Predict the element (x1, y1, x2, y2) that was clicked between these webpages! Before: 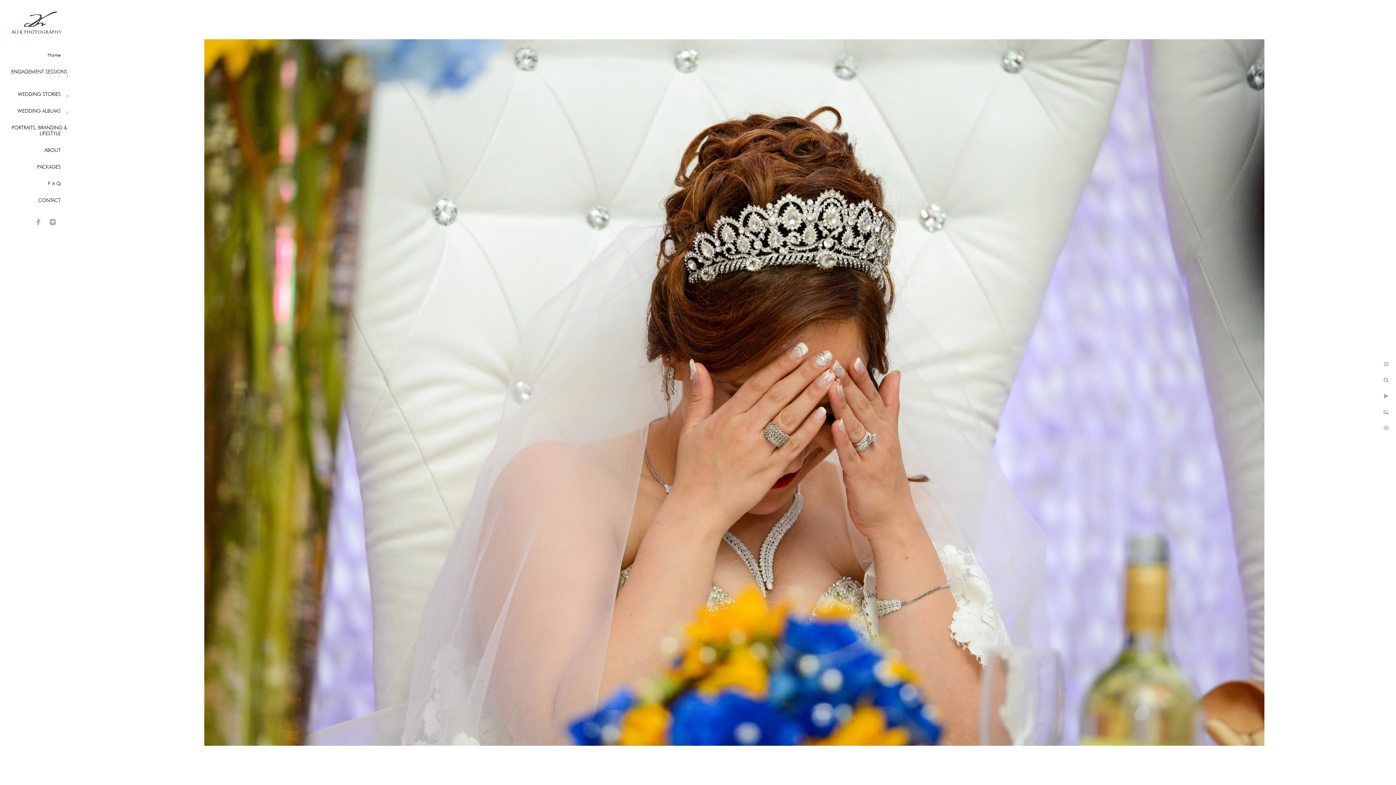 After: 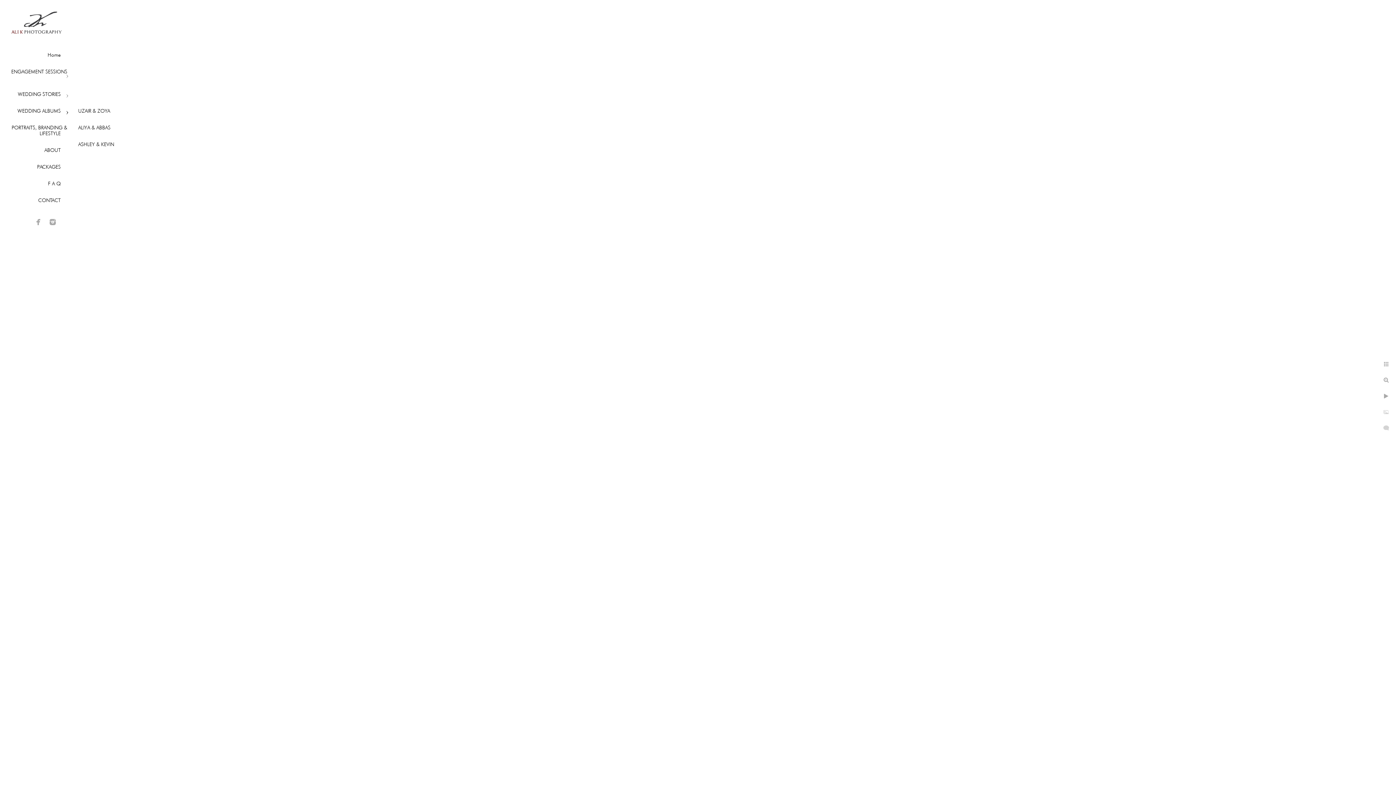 Action: bbox: (17, 108, 60, 113) label: WEDDING ALBUMS